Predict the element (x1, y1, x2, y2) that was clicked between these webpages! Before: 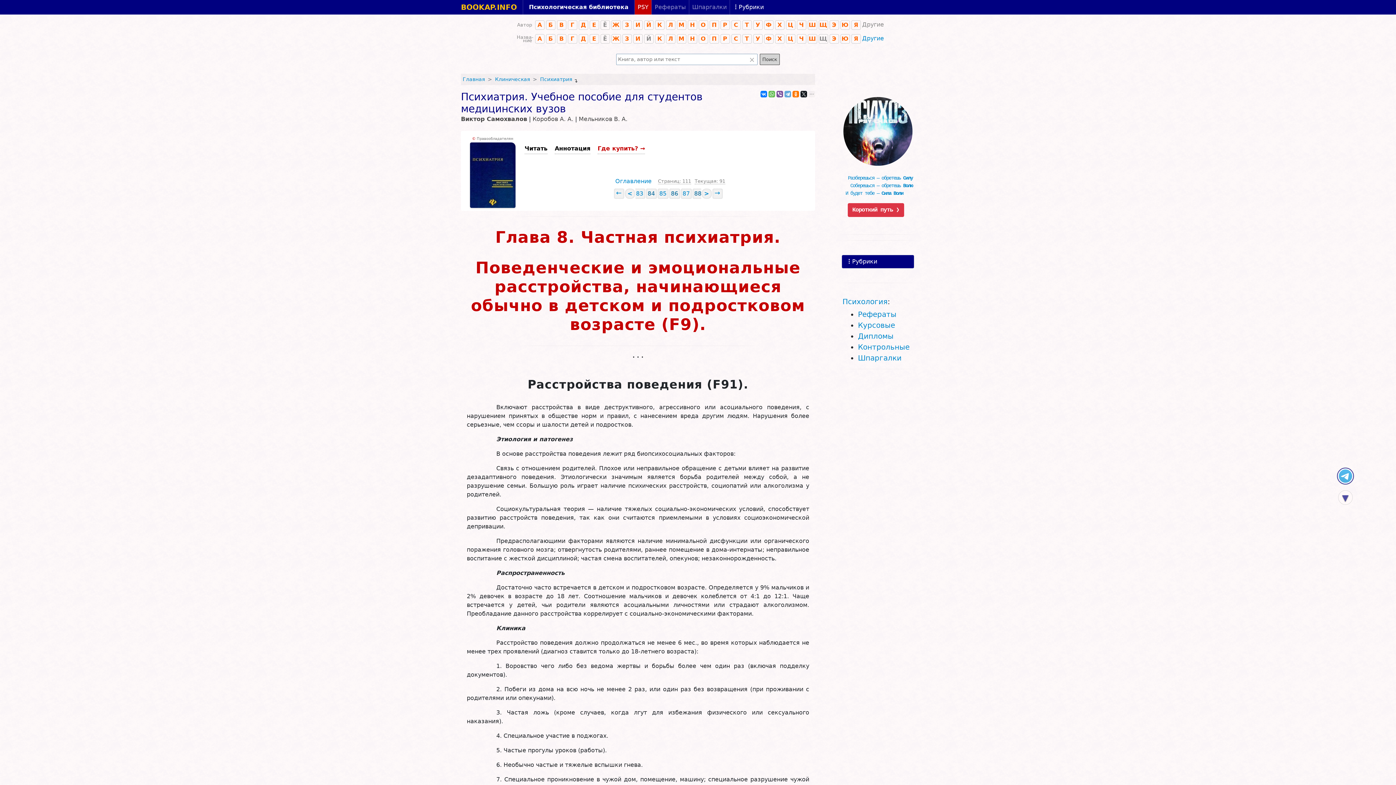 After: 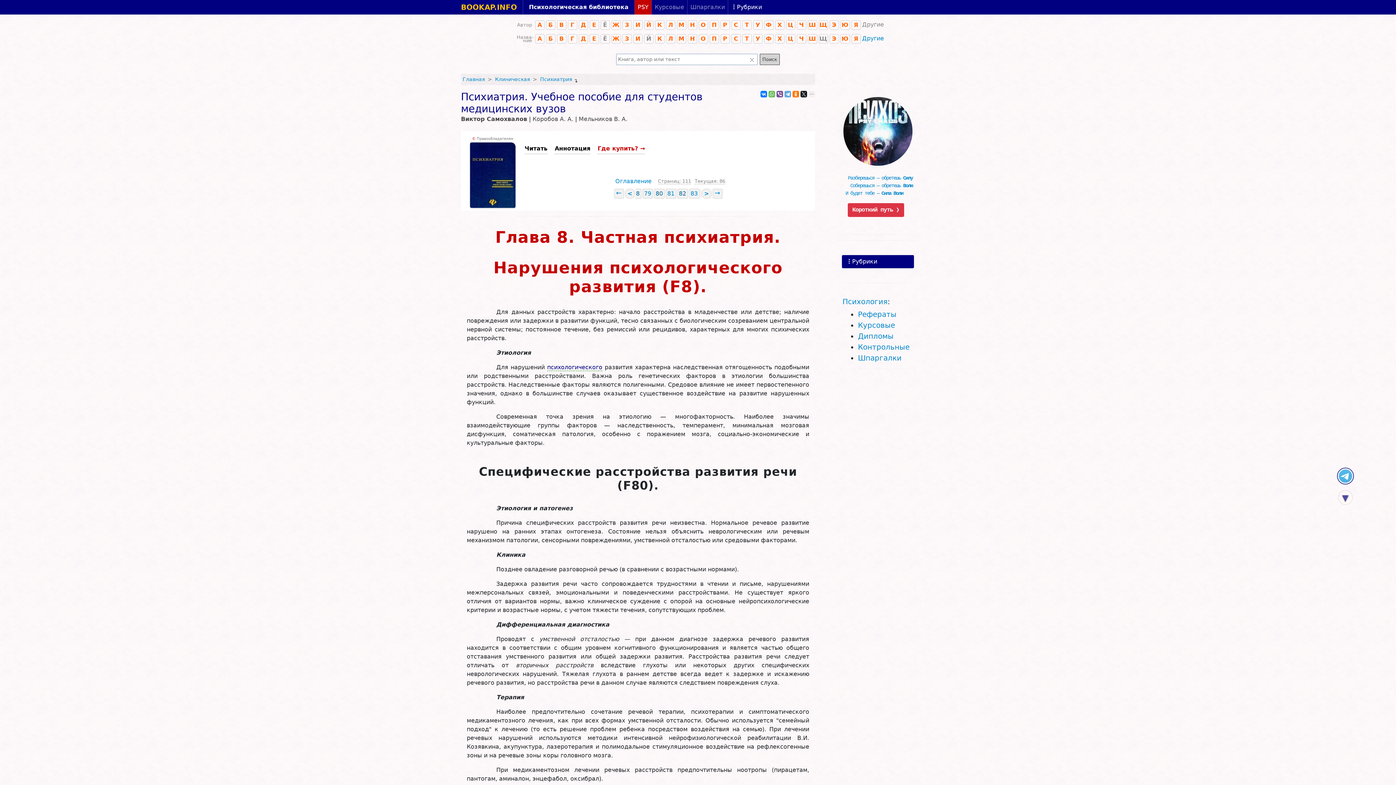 Action: bbox: (669, 188, 680, 198) label: 86